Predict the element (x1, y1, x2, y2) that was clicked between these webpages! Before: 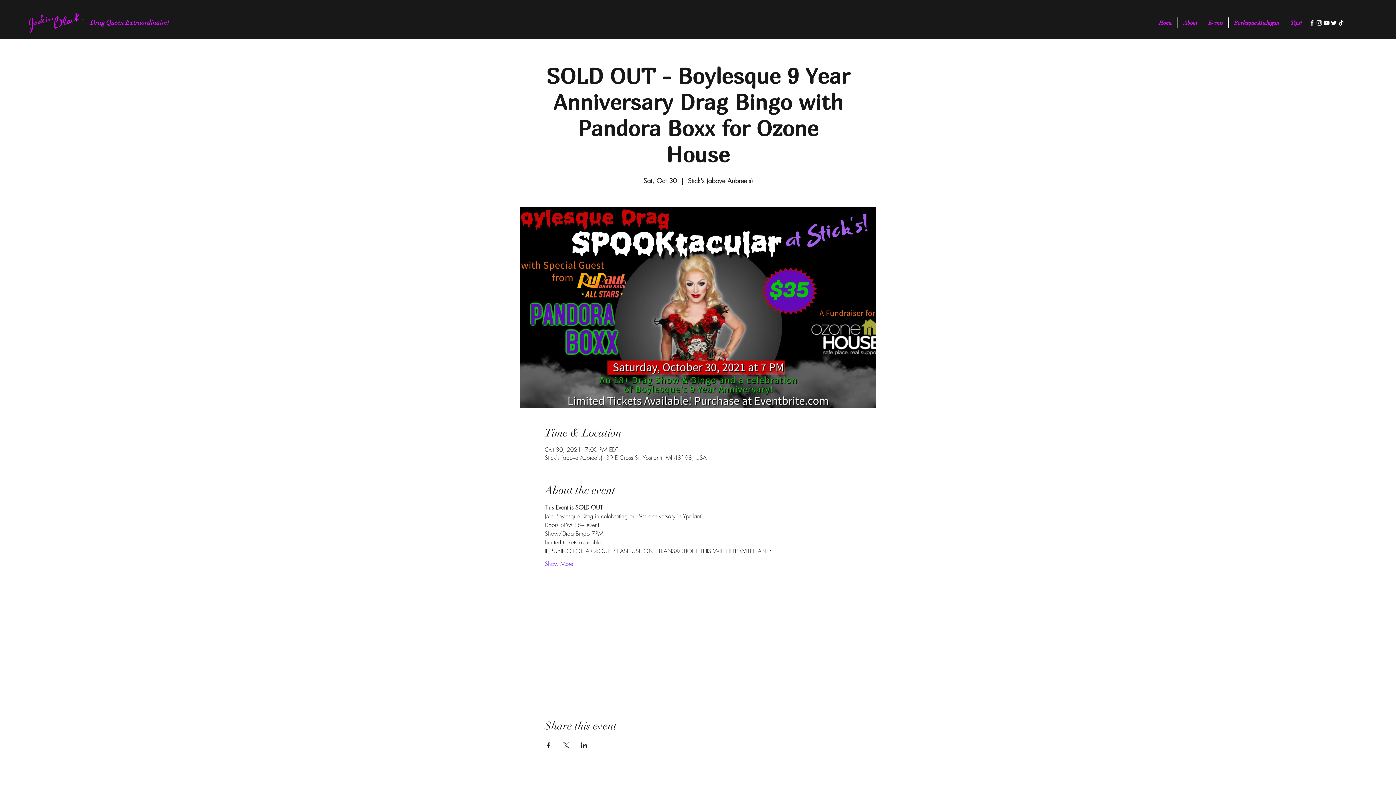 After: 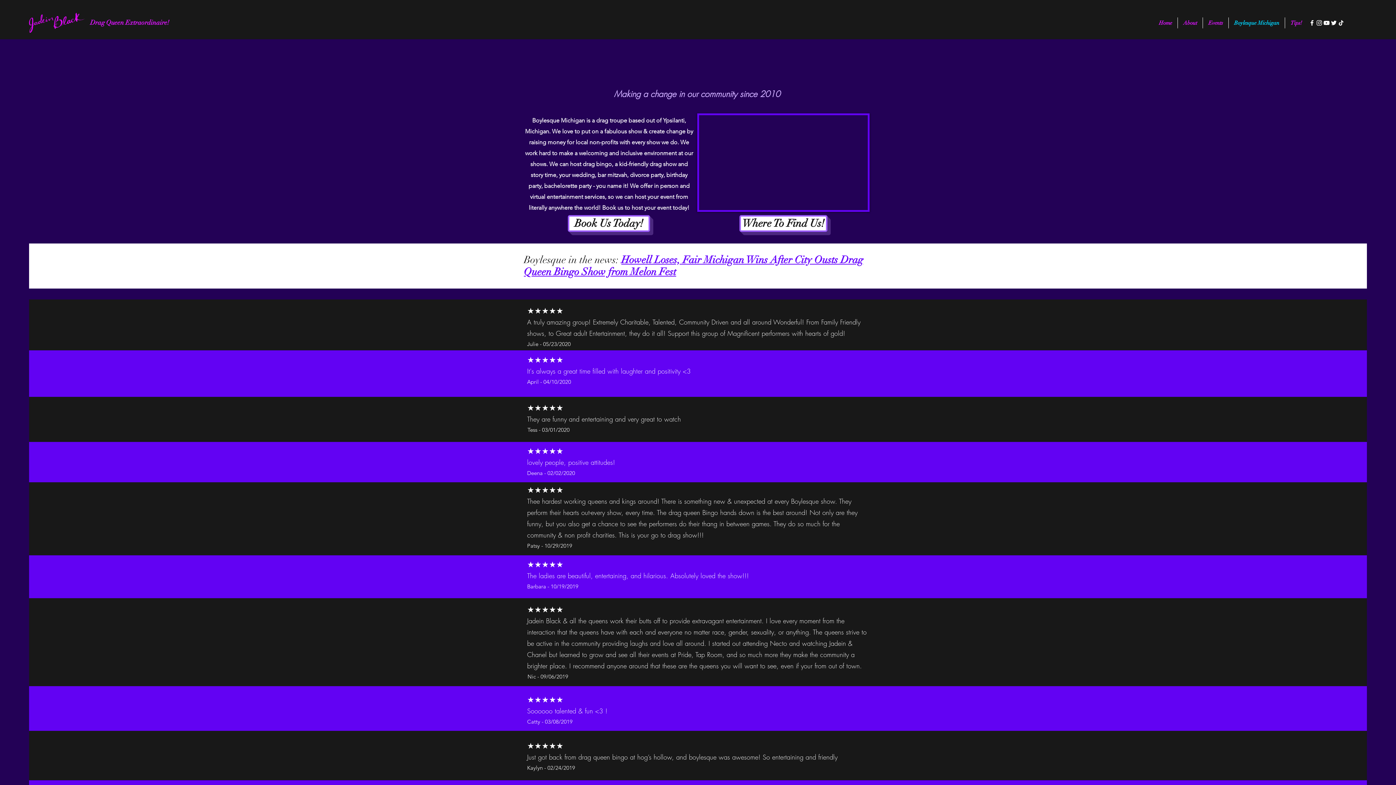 Action: bbox: (1229, 17, 1285, 28) label: Boylesque Michigan